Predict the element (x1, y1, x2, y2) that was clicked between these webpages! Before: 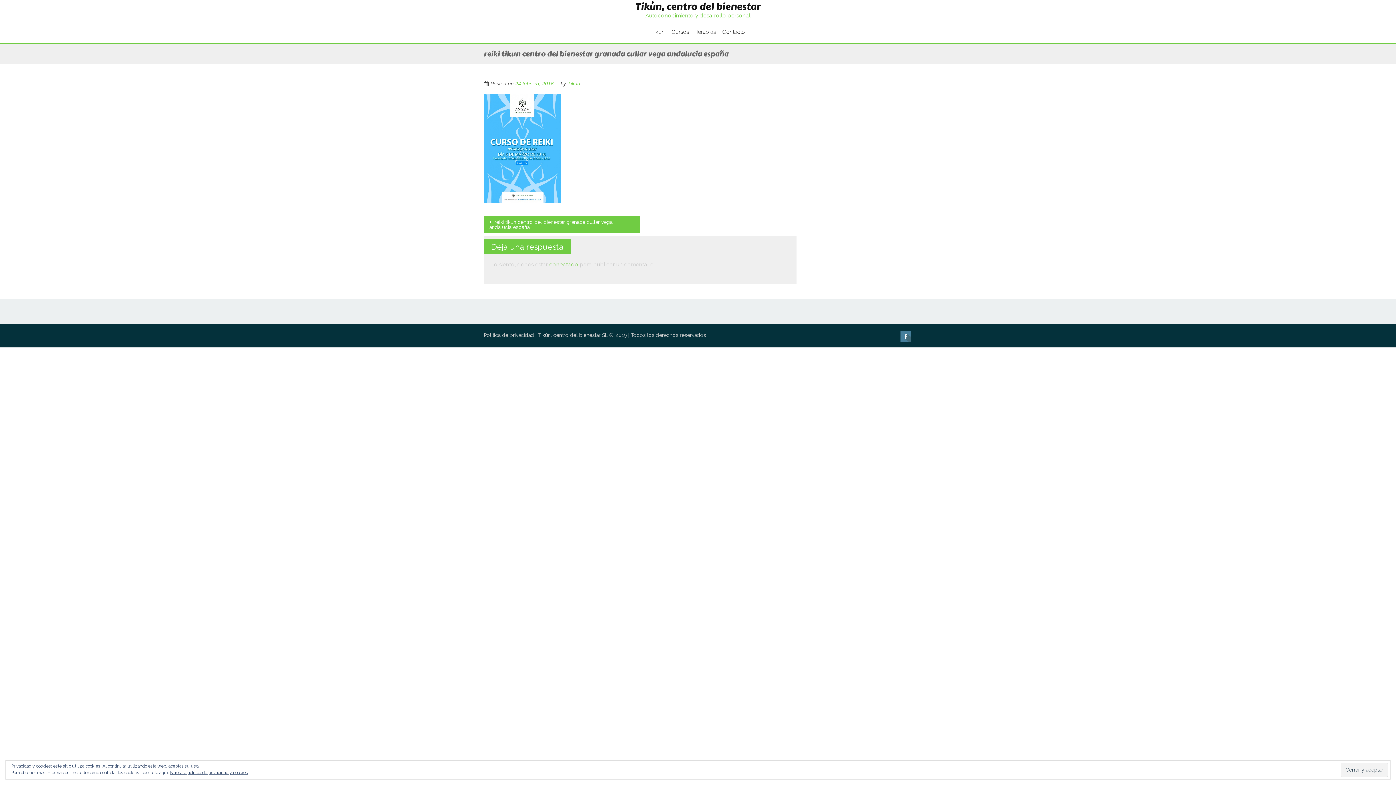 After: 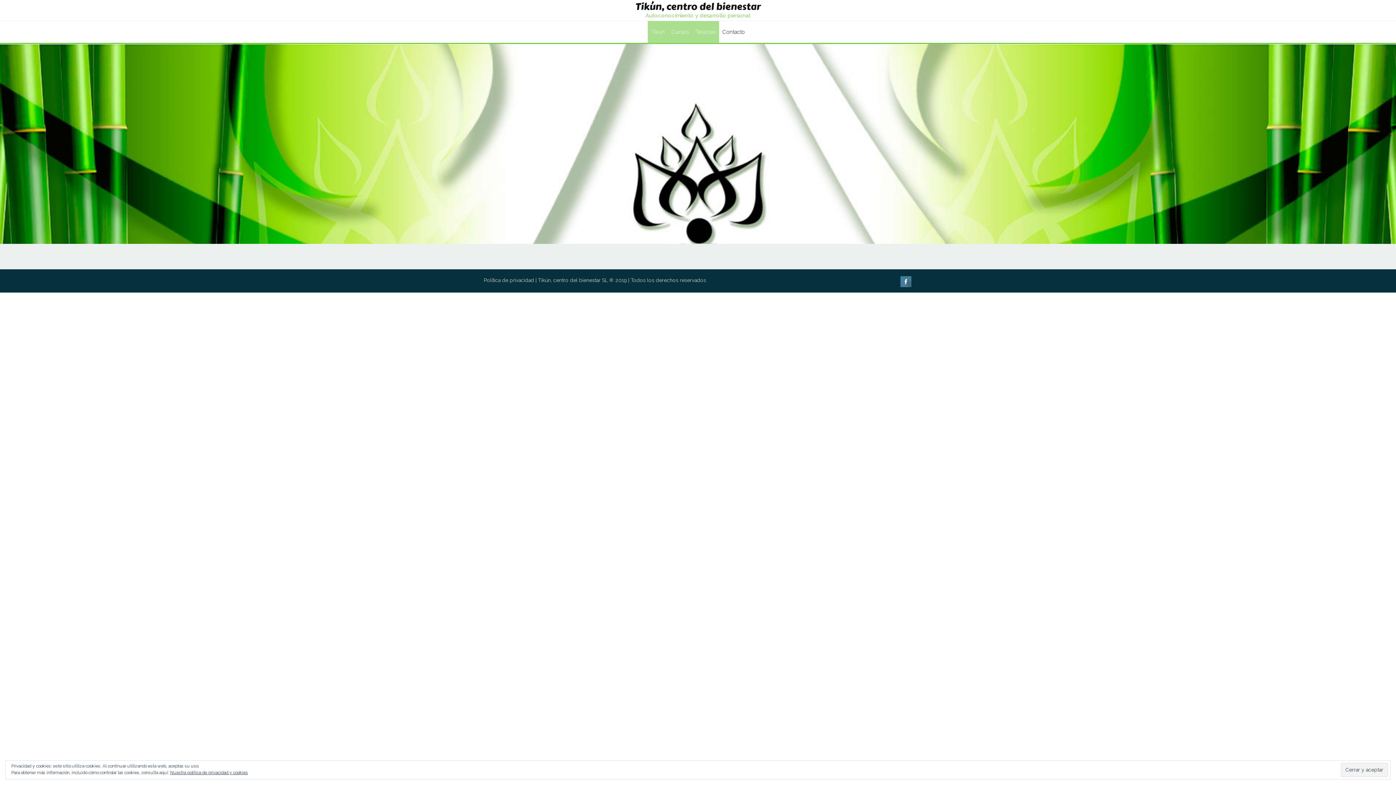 Action: label: Terapias bbox: (692, 21, 719, 42)